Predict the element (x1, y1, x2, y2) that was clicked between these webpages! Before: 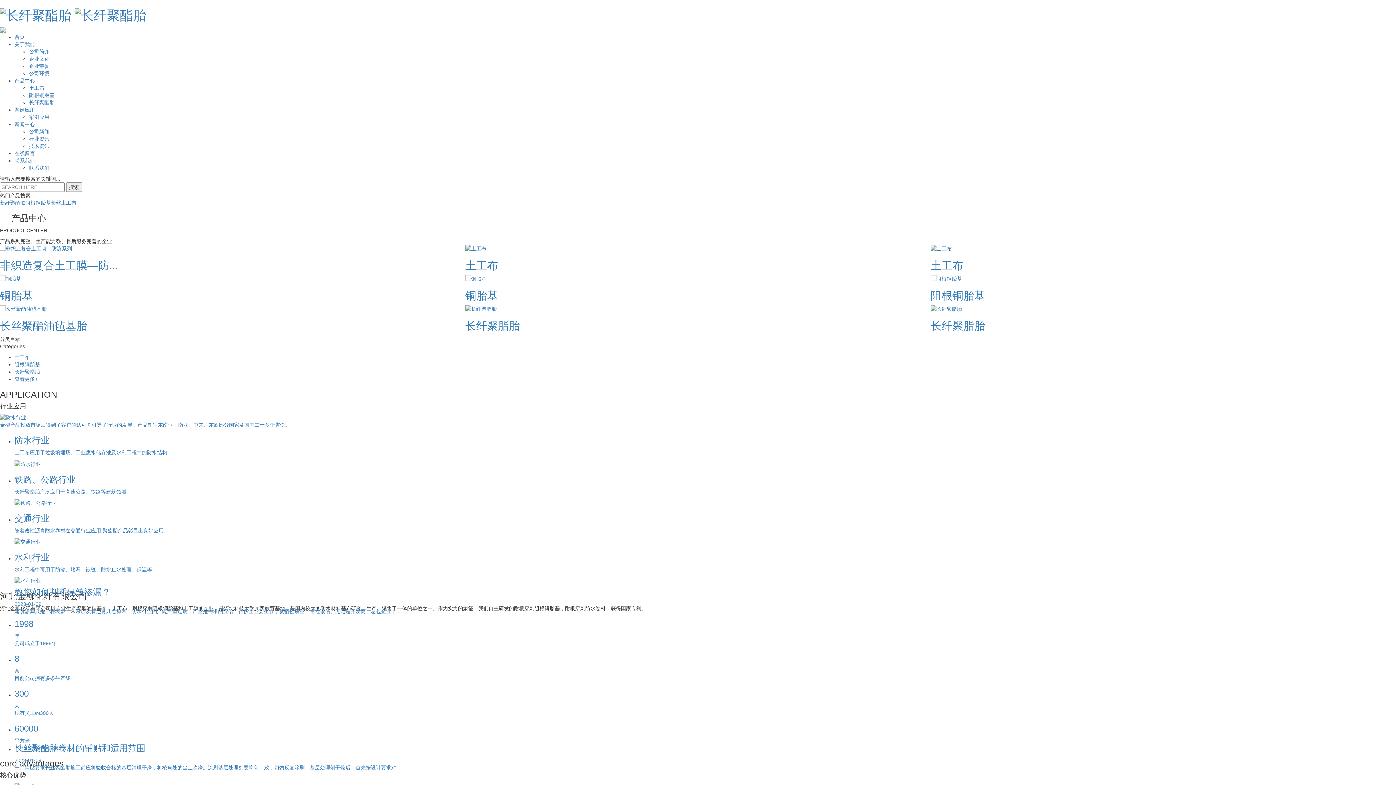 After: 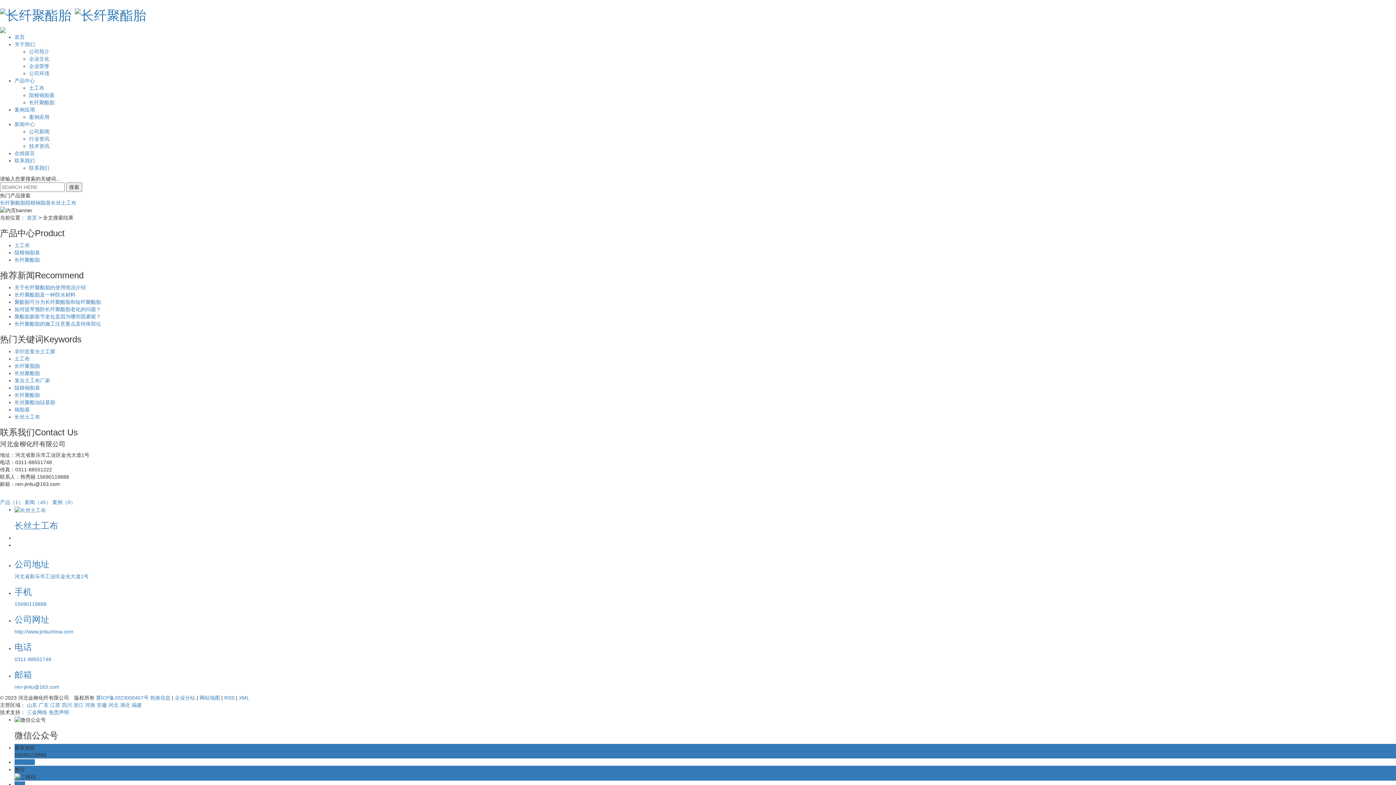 Action: label: 长丝土工布 bbox: (50, 199, 76, 205)